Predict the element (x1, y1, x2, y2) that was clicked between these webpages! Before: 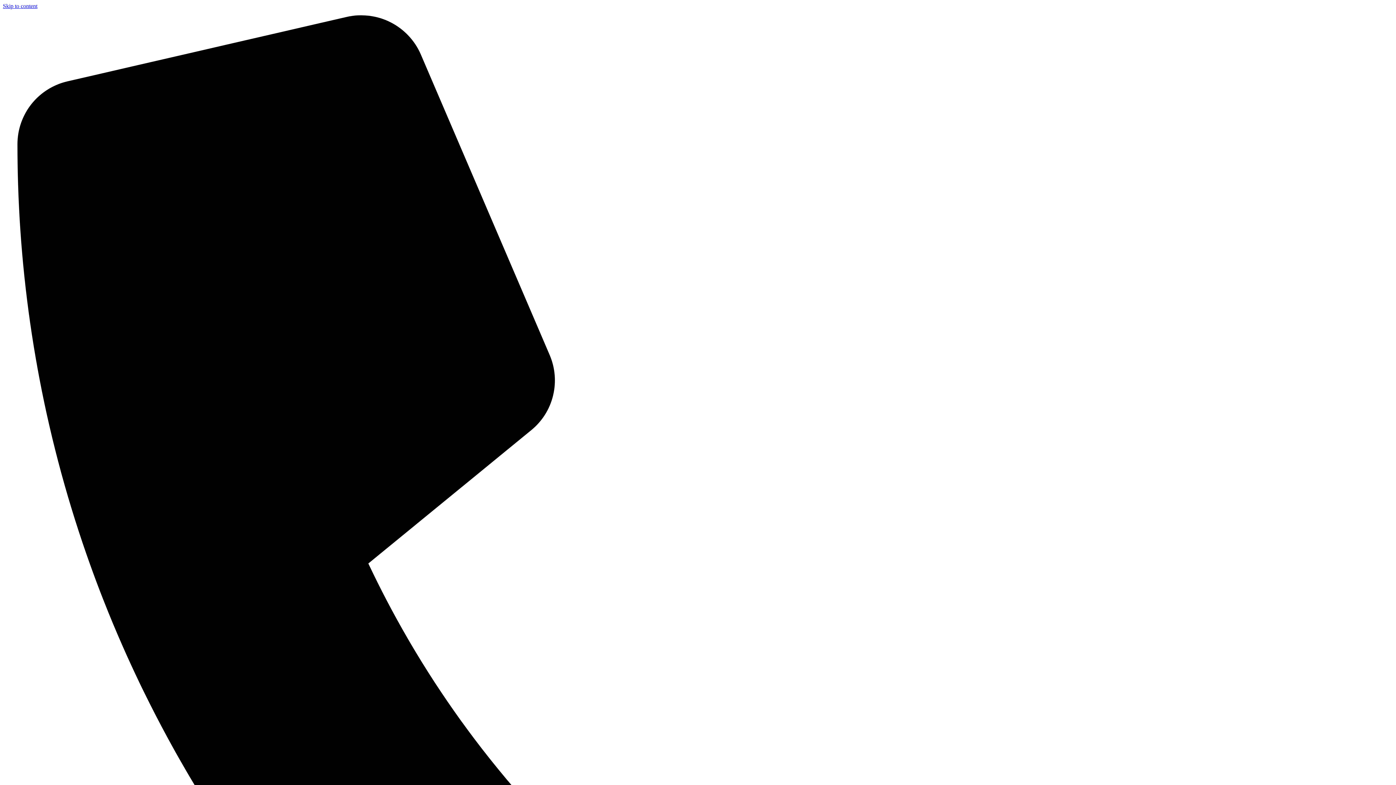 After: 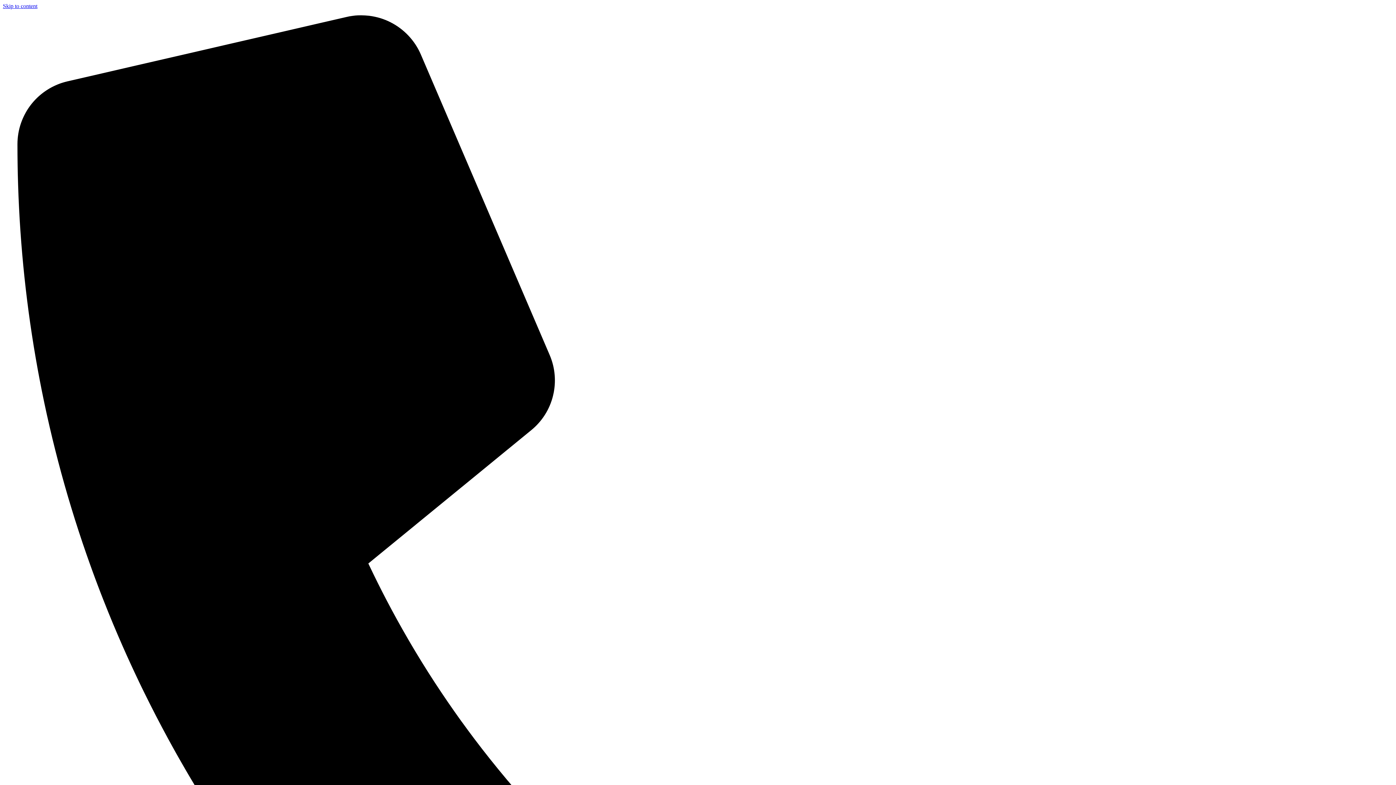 Action: bbox: (2, 2, 37, 9) label: Skip to content